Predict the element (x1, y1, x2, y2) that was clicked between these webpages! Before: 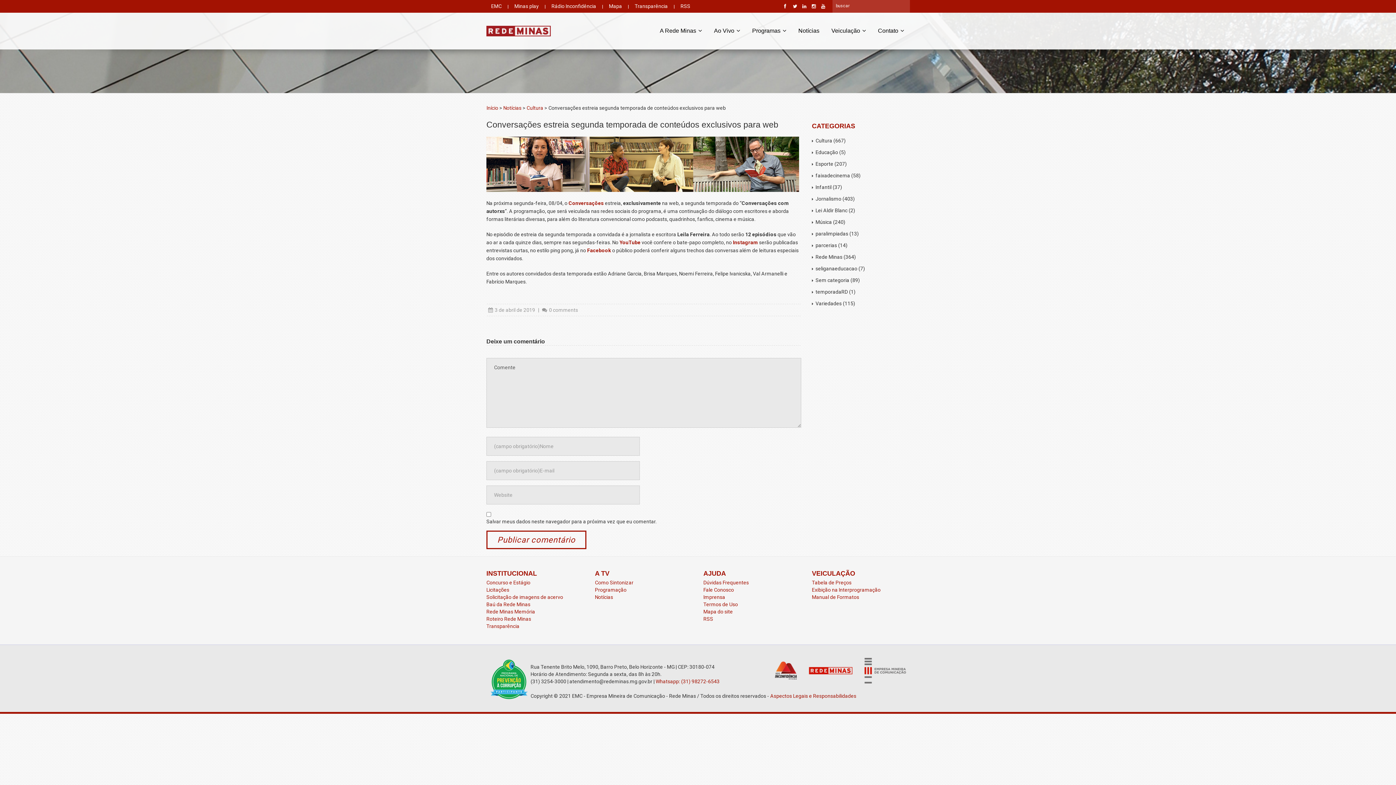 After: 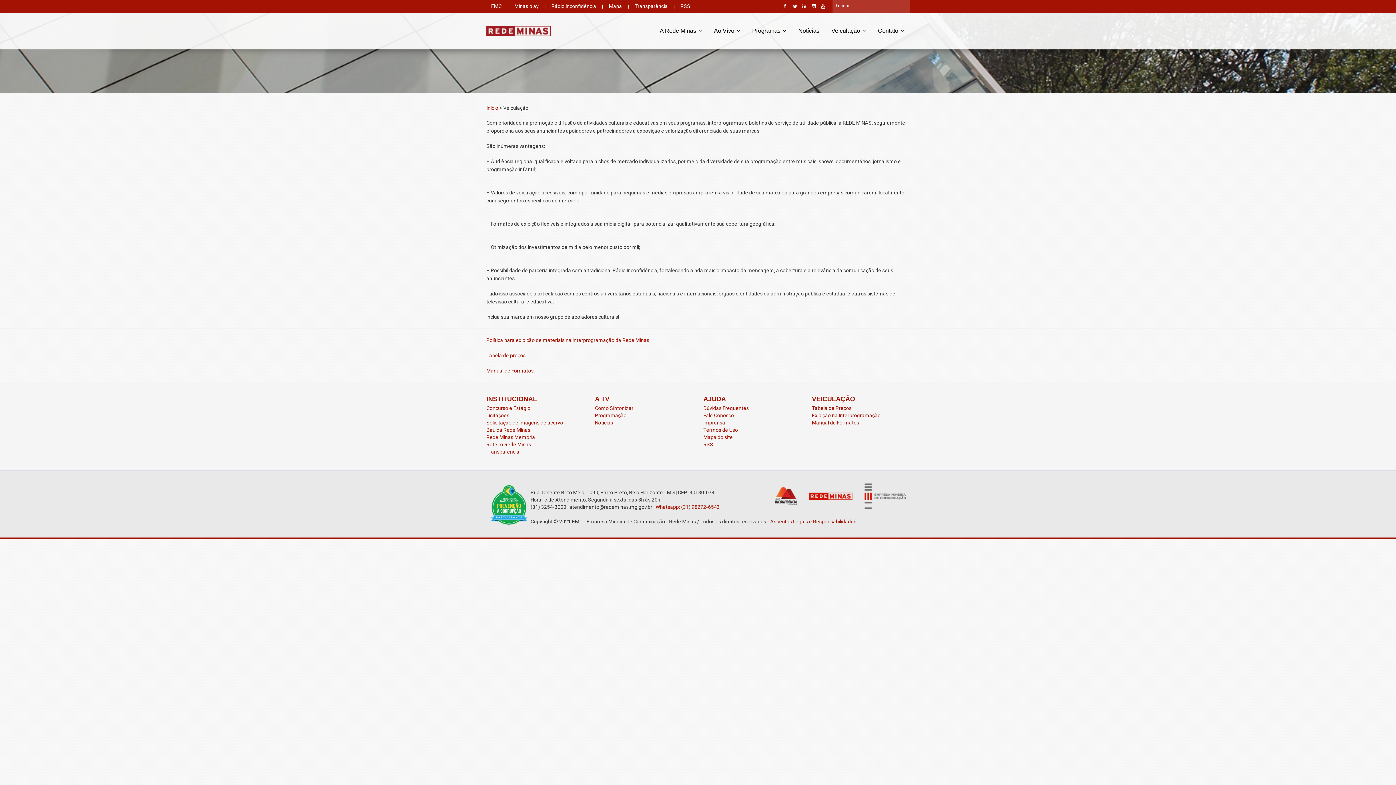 Action: label: Veiculação  bbox: (826, 12, 871, 49)